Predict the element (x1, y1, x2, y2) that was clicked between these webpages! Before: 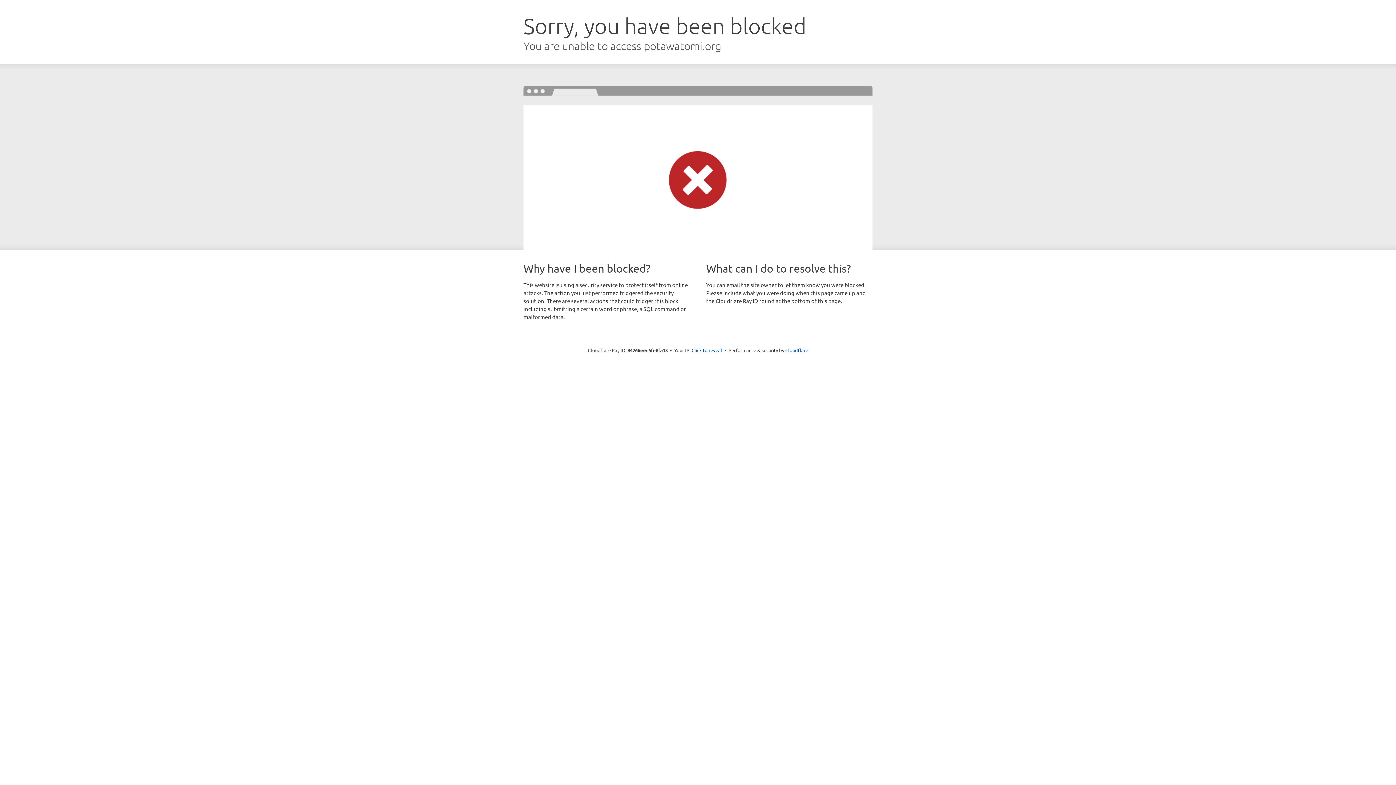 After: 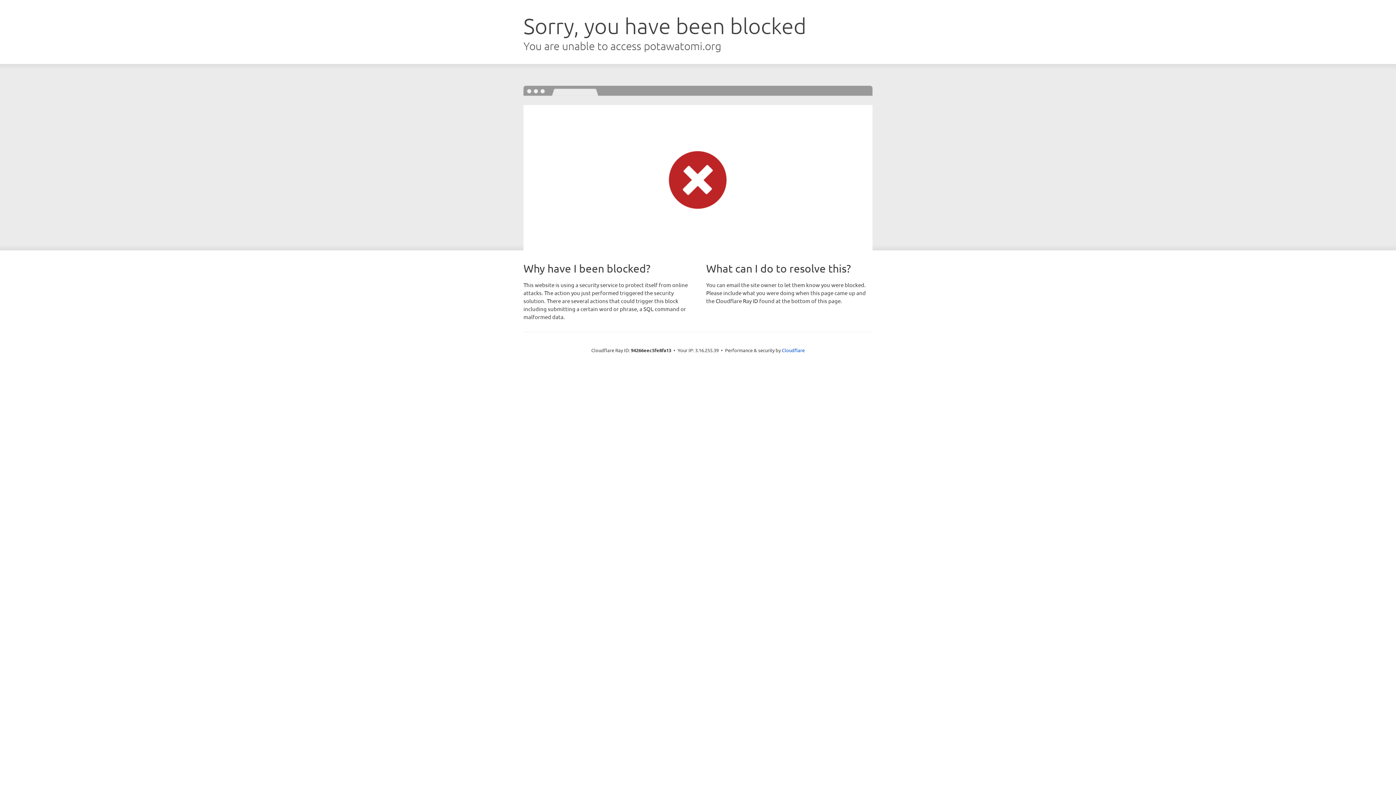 Action: bbox: (691, 346, 722, 353) label: Click to reveal